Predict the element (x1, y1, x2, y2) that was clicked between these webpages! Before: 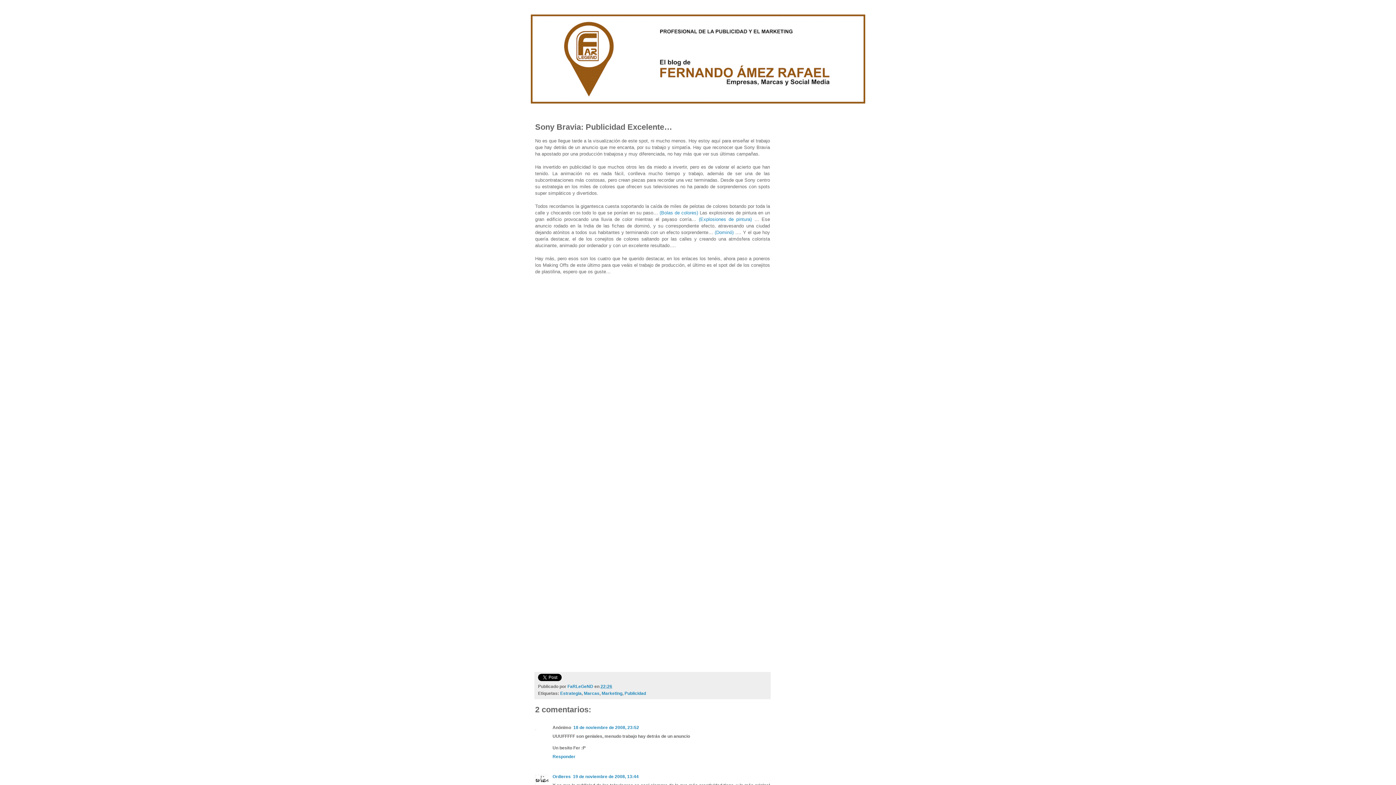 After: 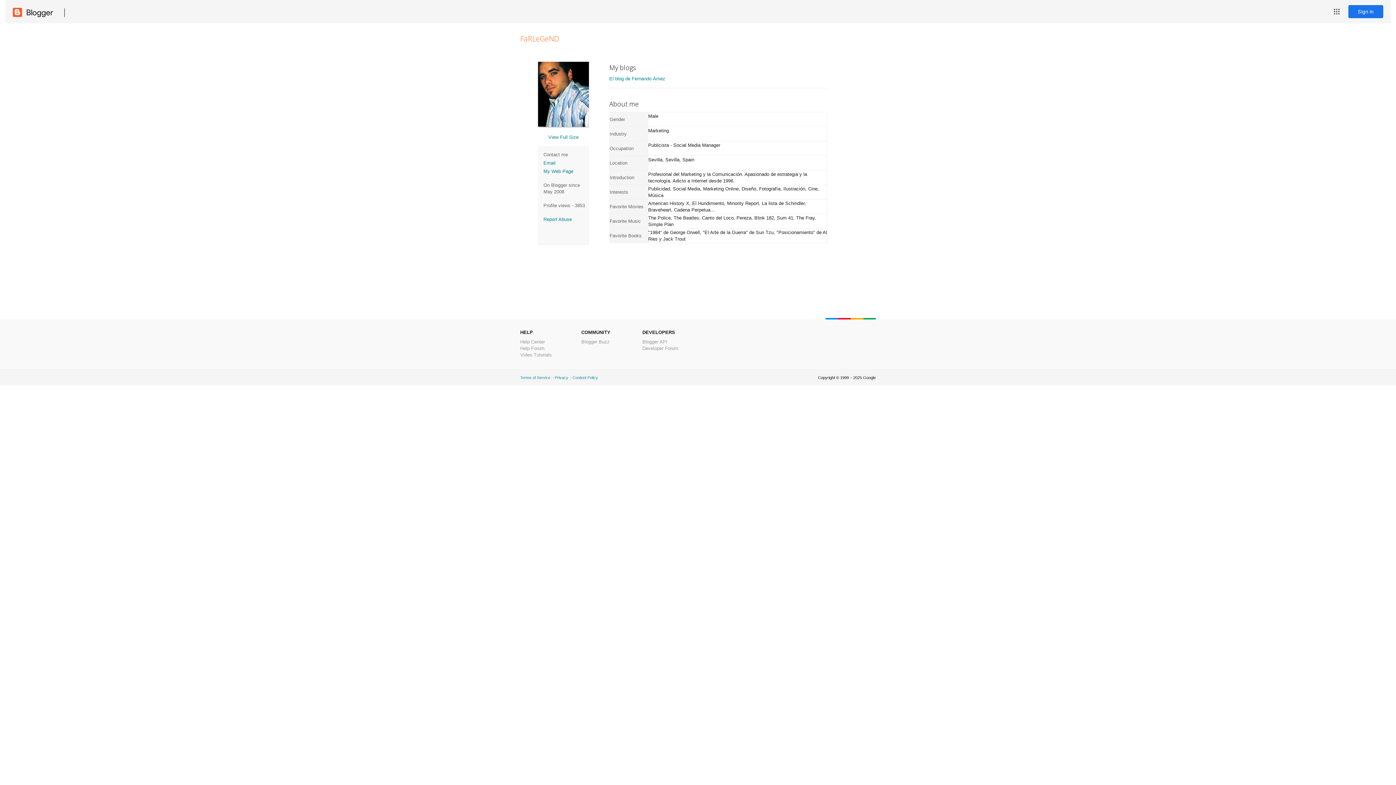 Action: bbox: (567, 684, 594, 689) label: FaRLeGeND 